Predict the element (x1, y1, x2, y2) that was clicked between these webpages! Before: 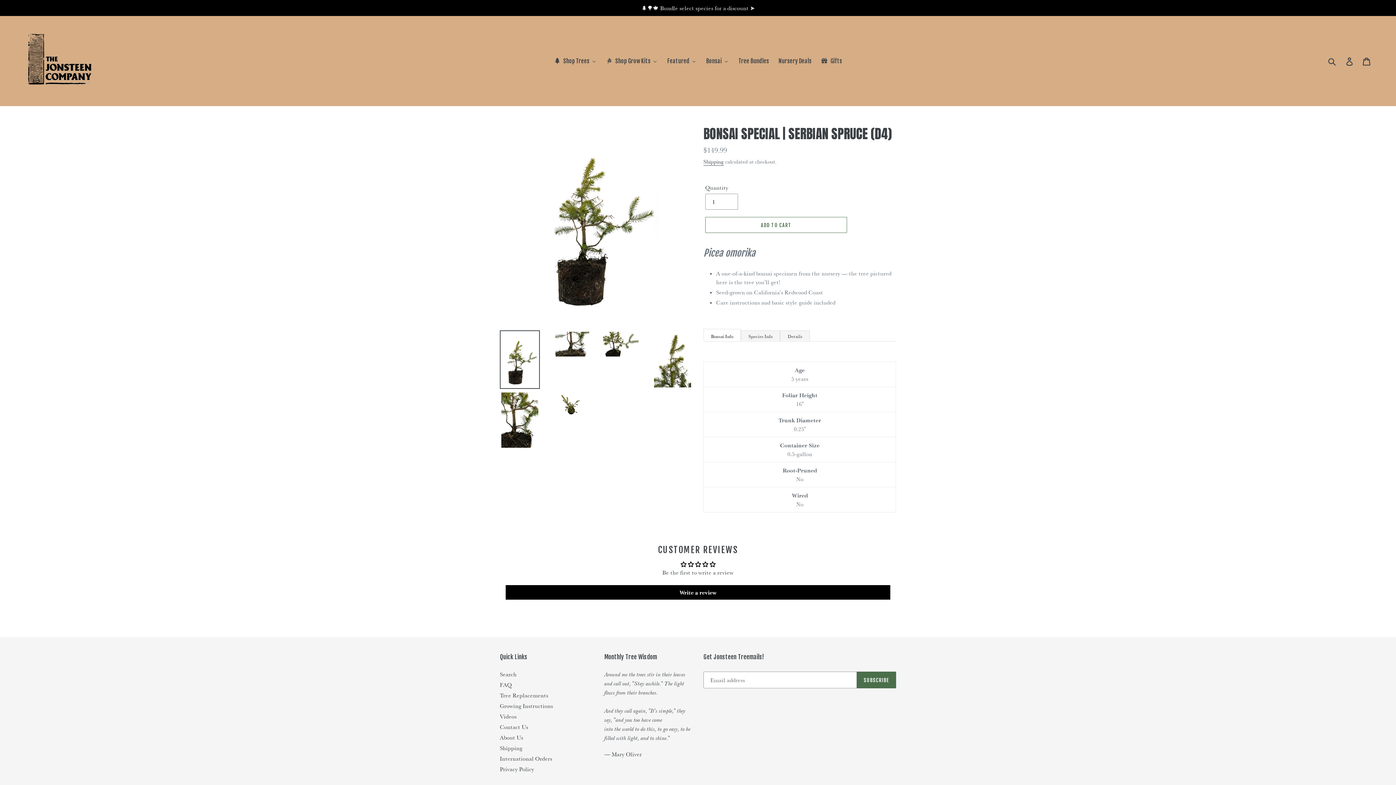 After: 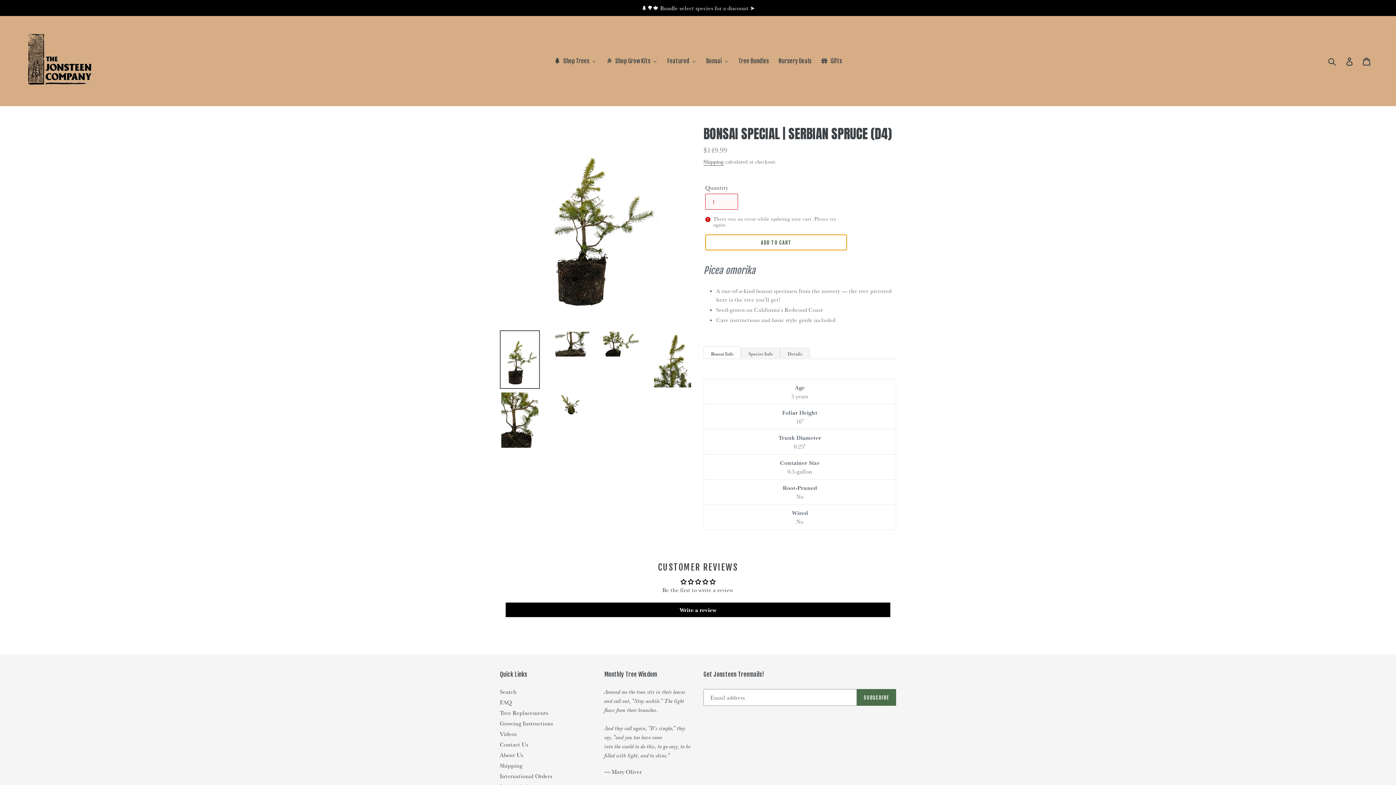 Action: bbox: (705, 217, 847, 233) label: Add to cart